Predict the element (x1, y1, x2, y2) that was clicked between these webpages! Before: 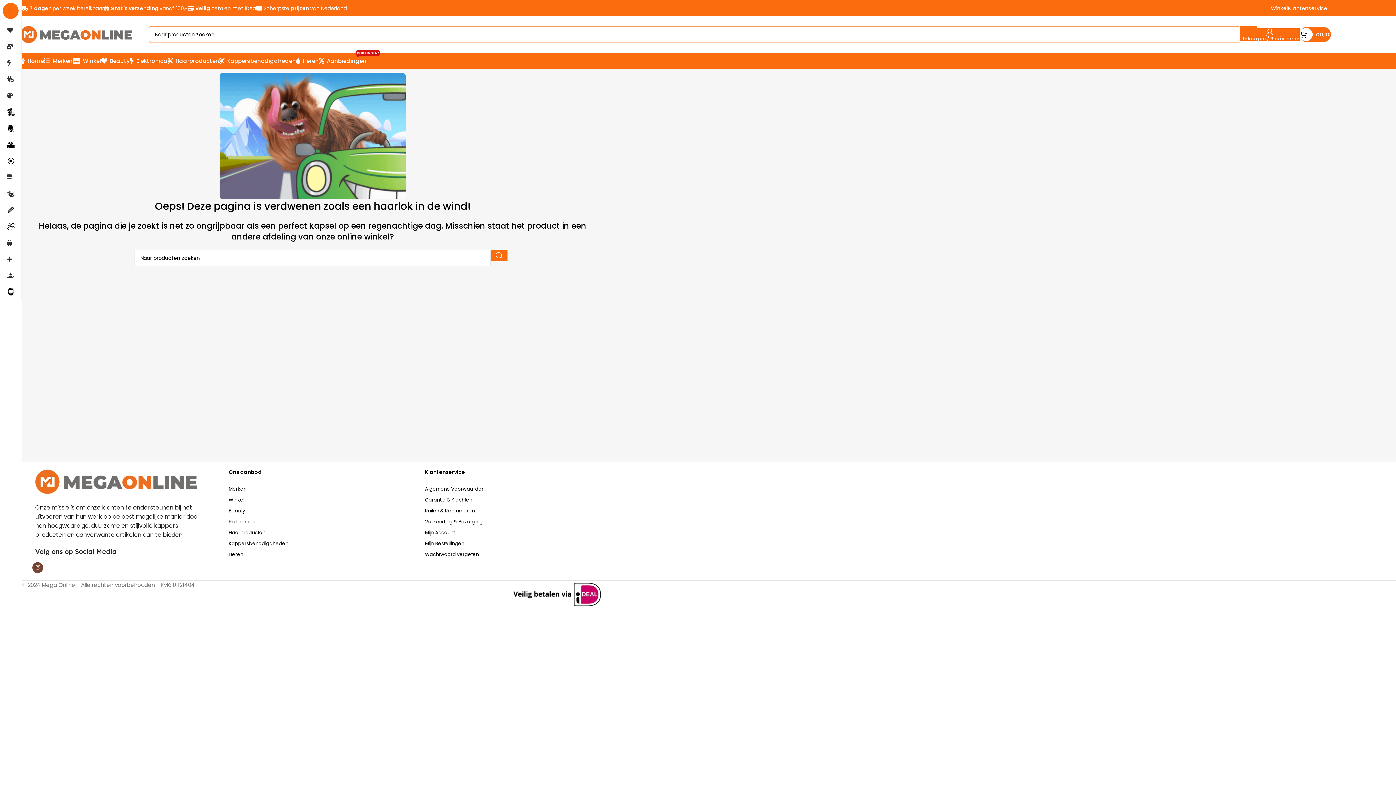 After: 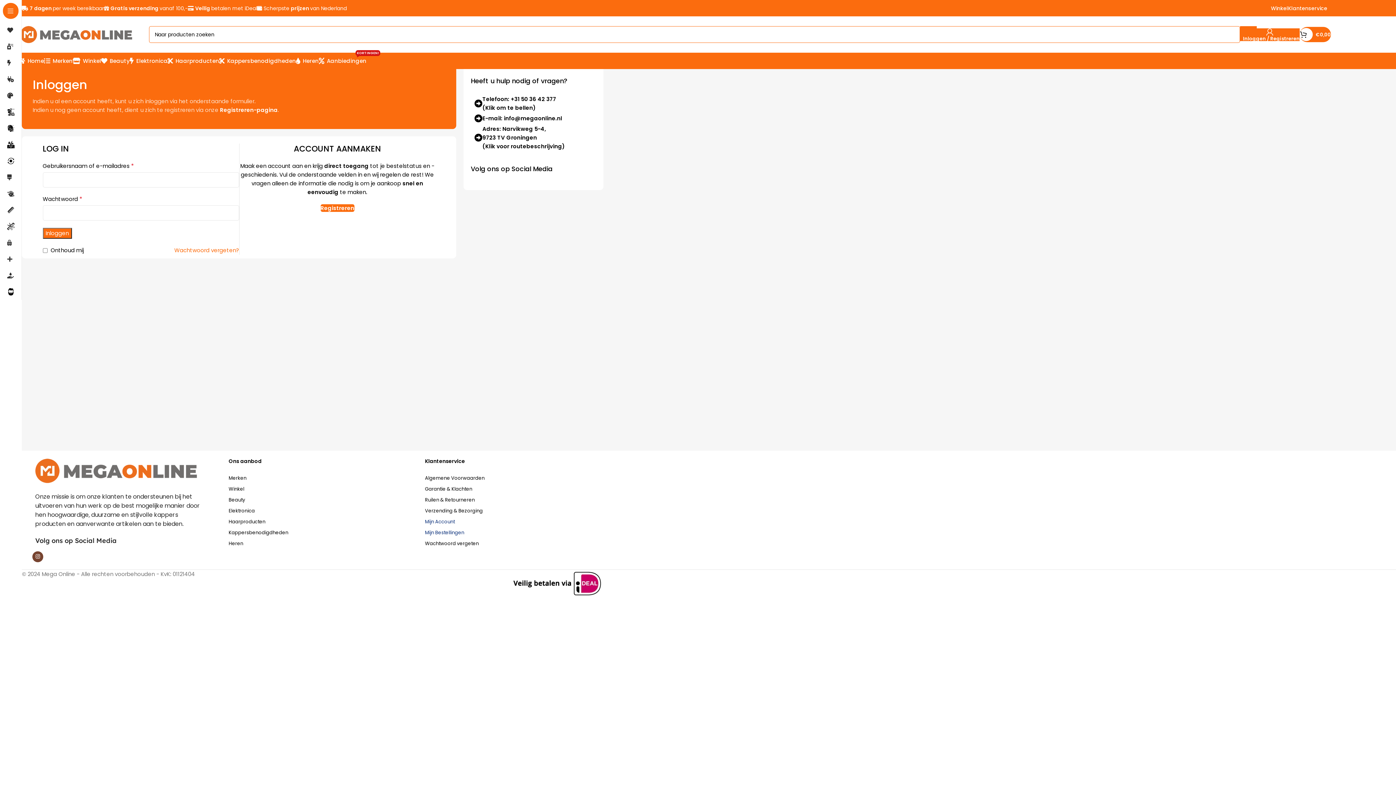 Action: bbox: (425, 538, 593, 549) label: Mijn Bestellingen